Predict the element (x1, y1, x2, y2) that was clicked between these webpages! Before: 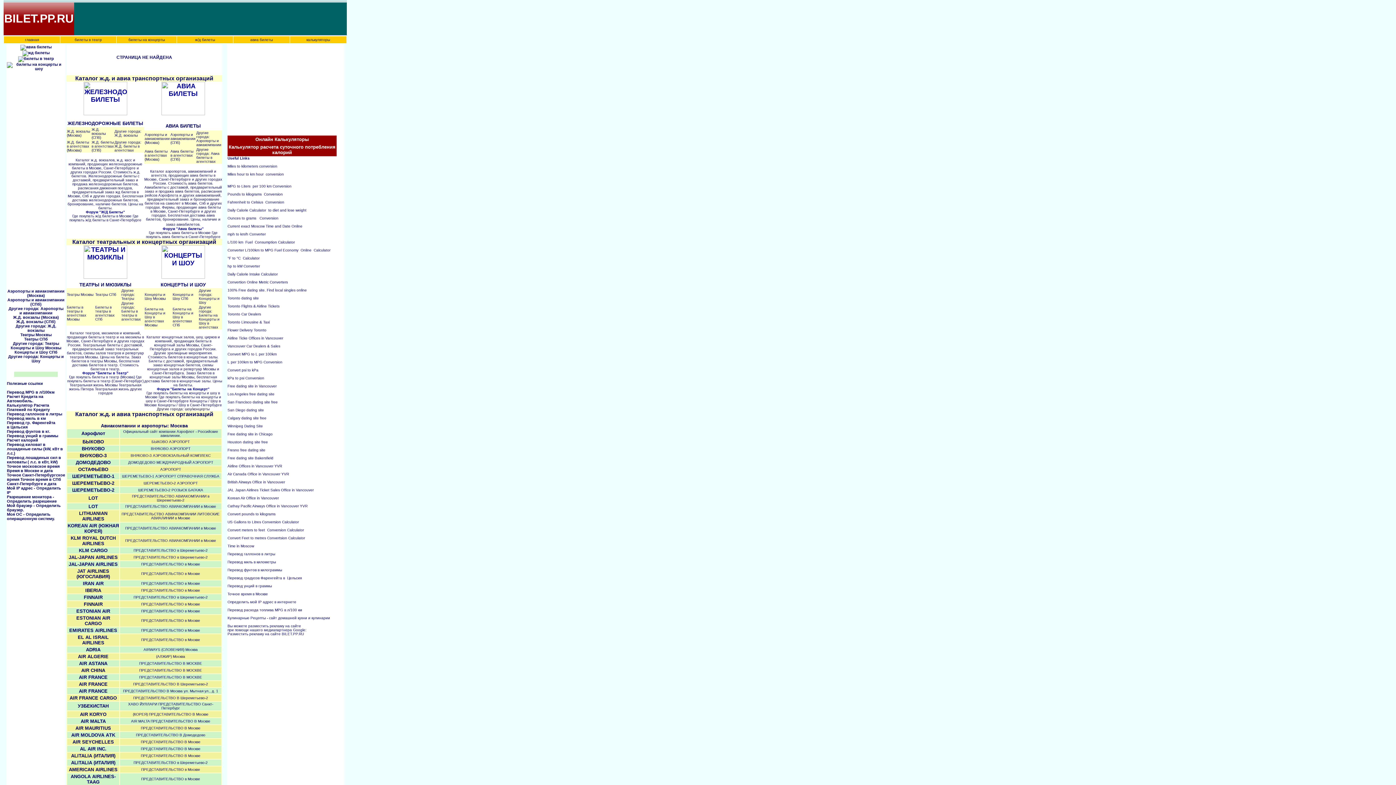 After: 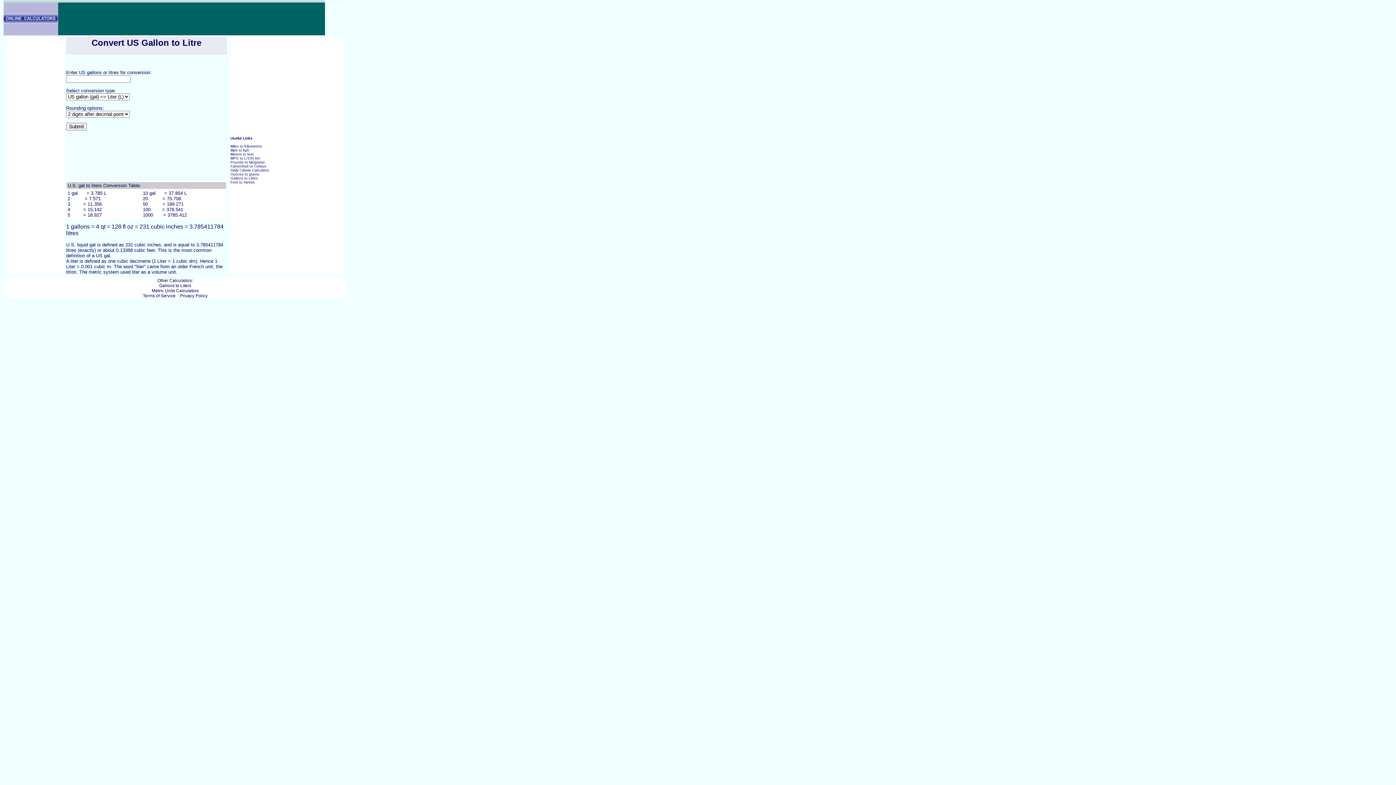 Action: bbox: (227, 520, 298, 524) label: US Gallons to Litres Conversion Calculator